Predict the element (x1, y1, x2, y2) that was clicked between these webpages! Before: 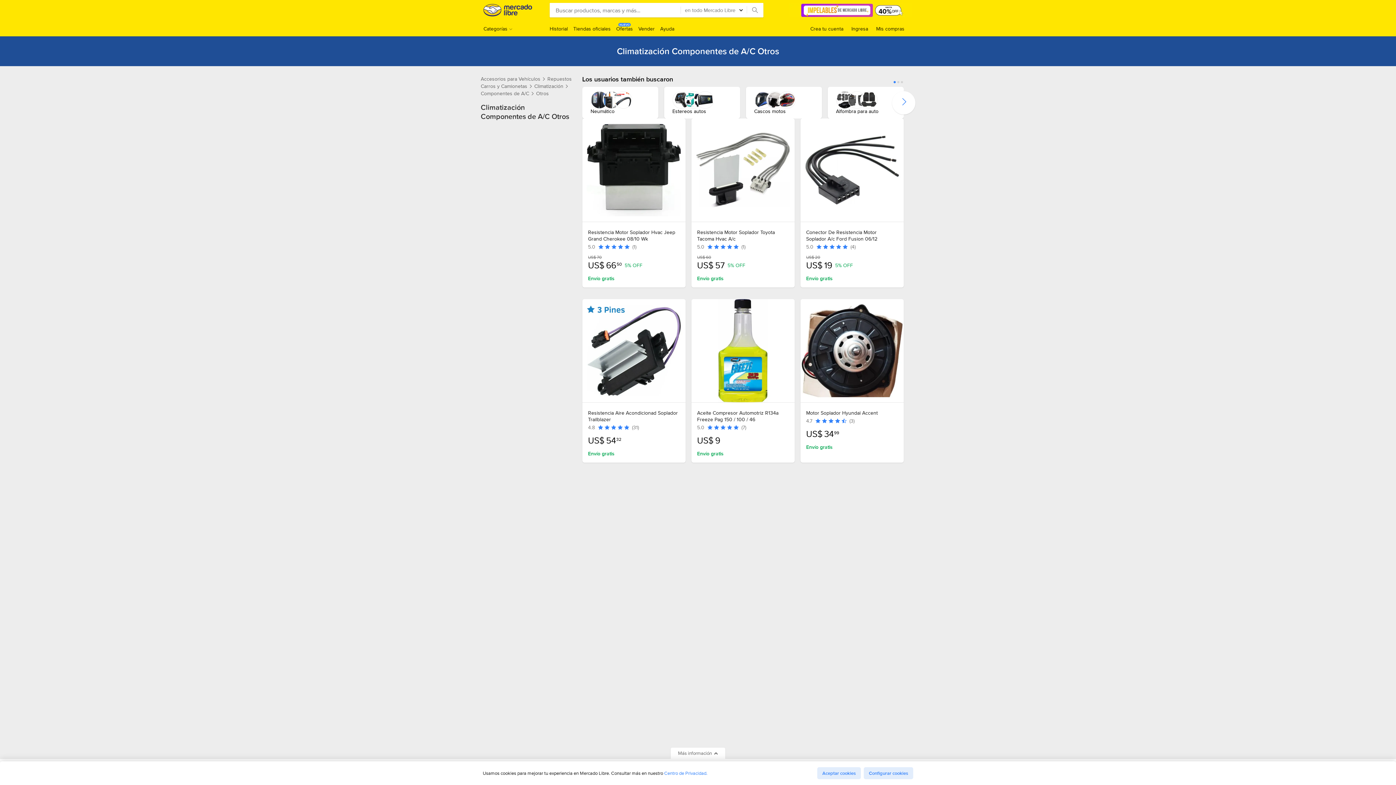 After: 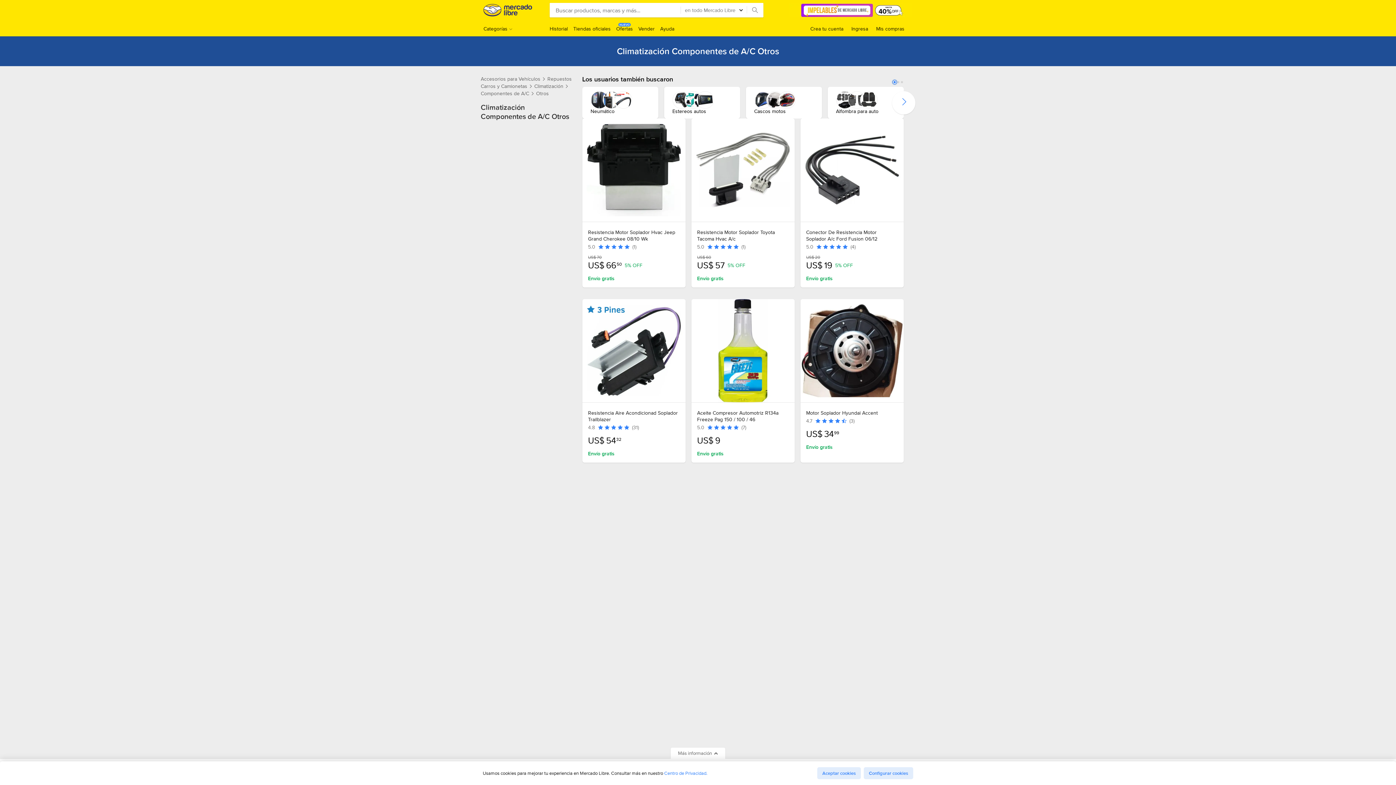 Action: label: Página 1 bbox: (893, 81, 895, 83)